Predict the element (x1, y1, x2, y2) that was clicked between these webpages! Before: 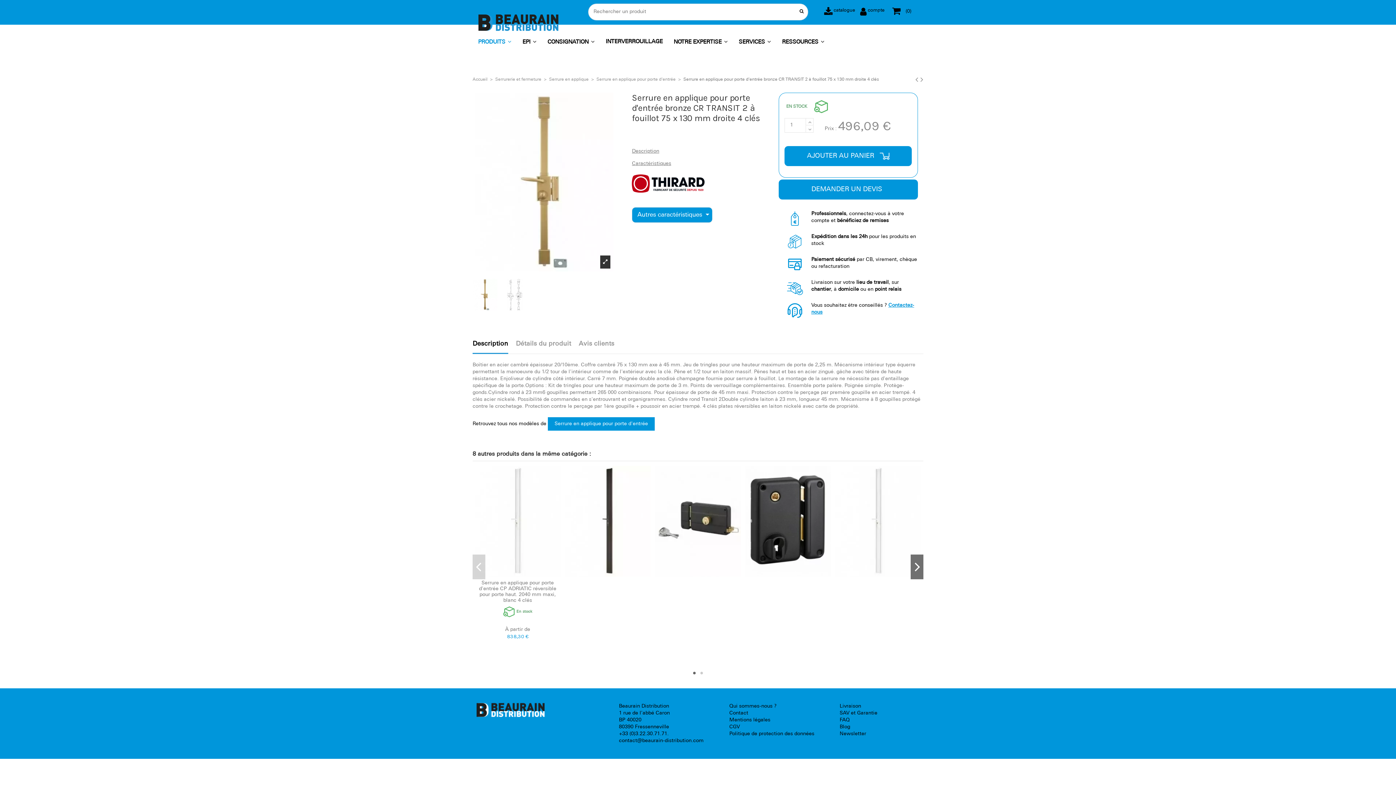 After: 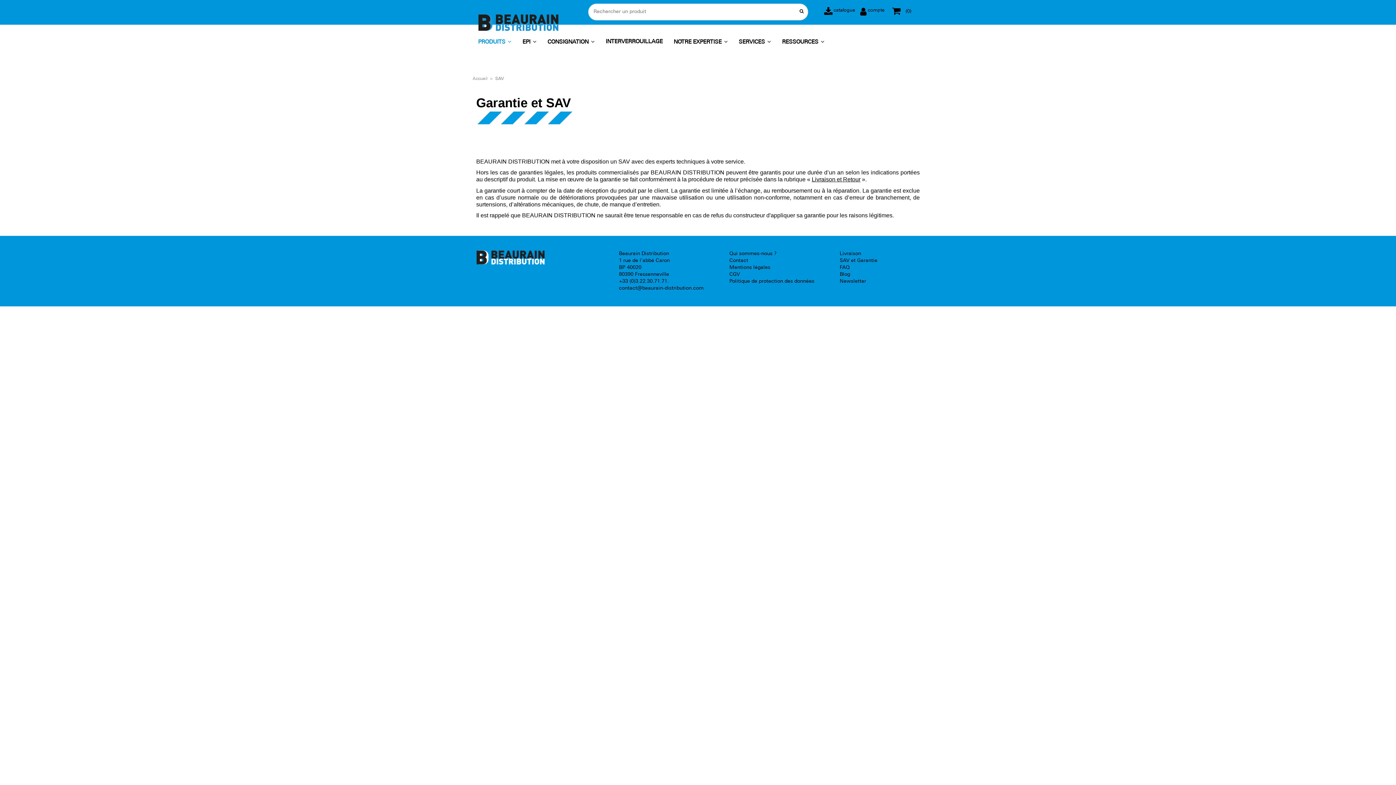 Action: label: SAV et Garantie bbox: (839, 710, 877, 716)